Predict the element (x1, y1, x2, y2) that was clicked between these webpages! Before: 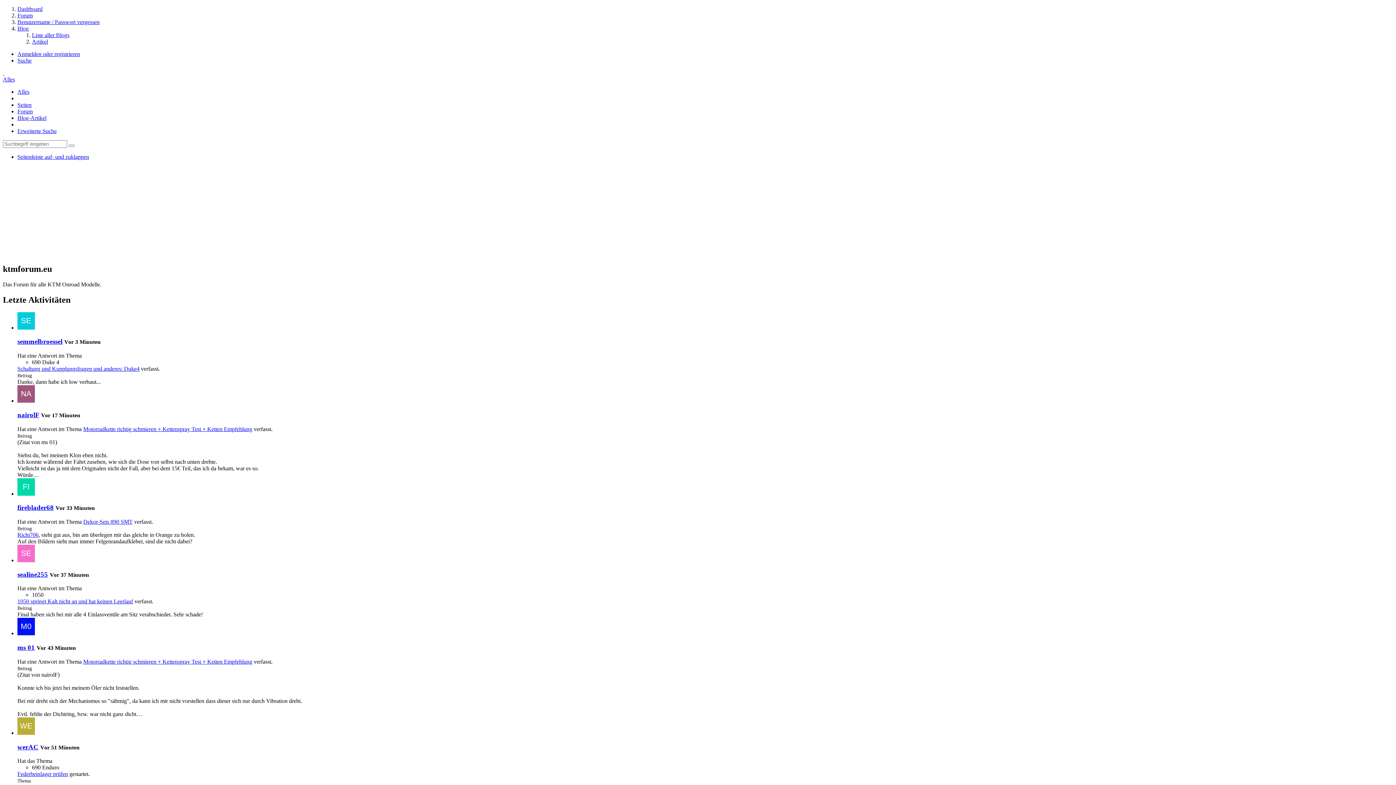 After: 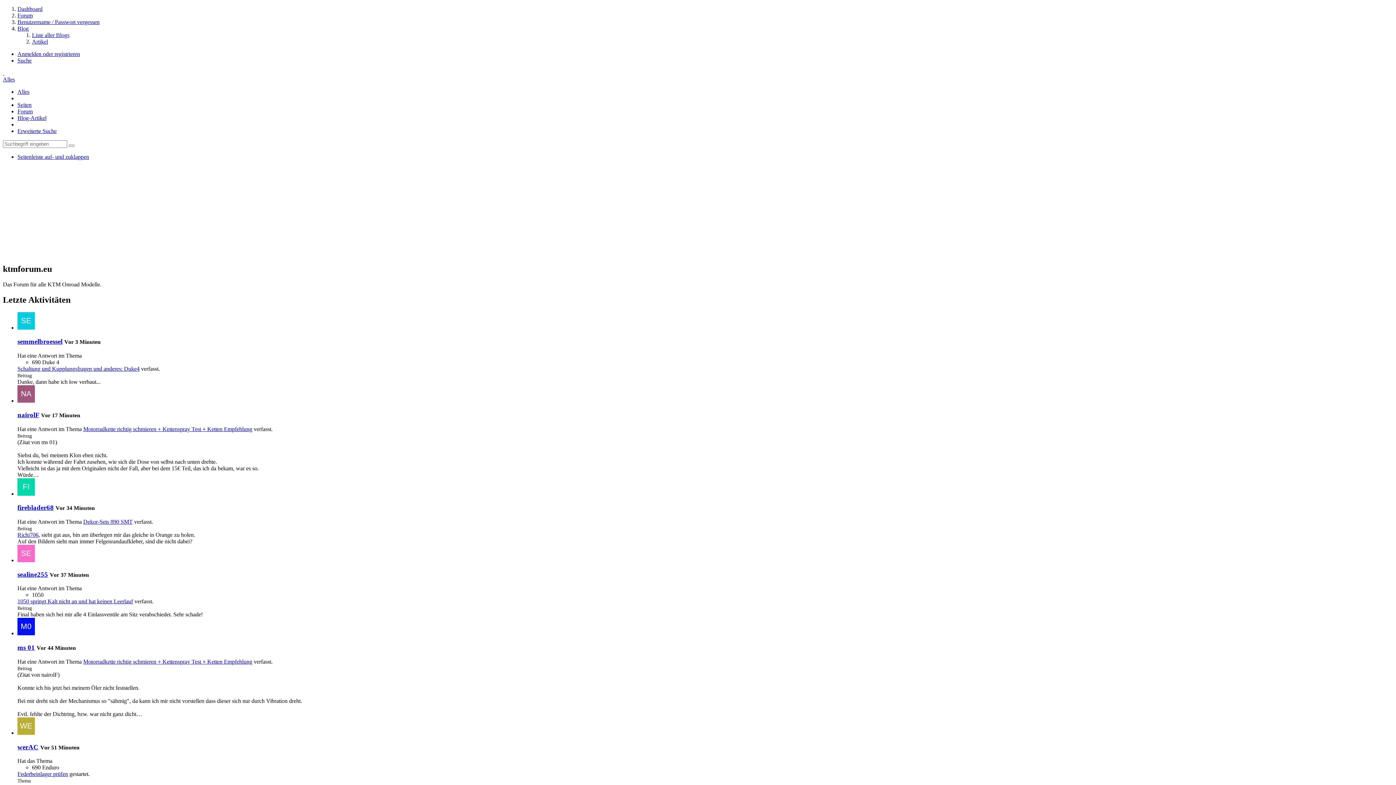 Action: label: Dashboard bbox: (17, 5, 42, 12)